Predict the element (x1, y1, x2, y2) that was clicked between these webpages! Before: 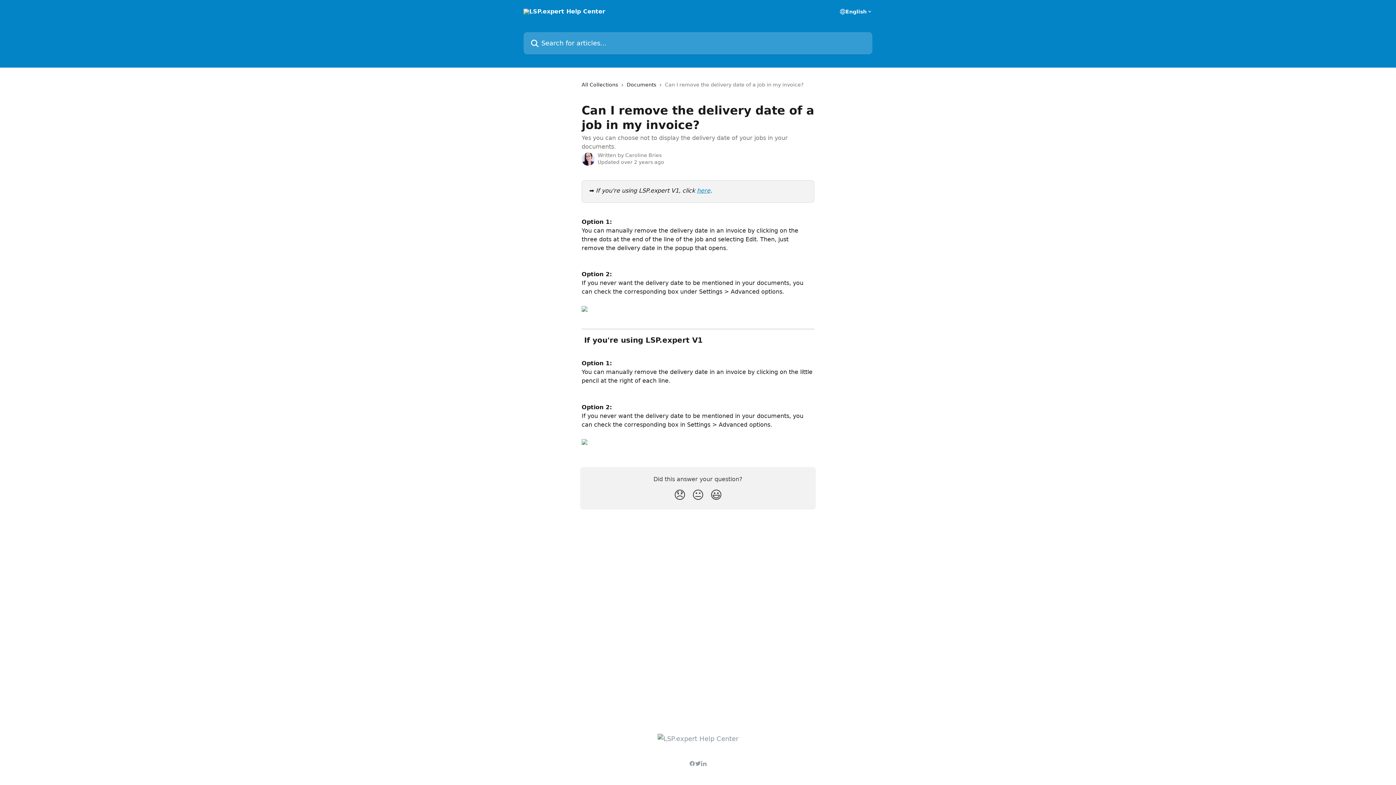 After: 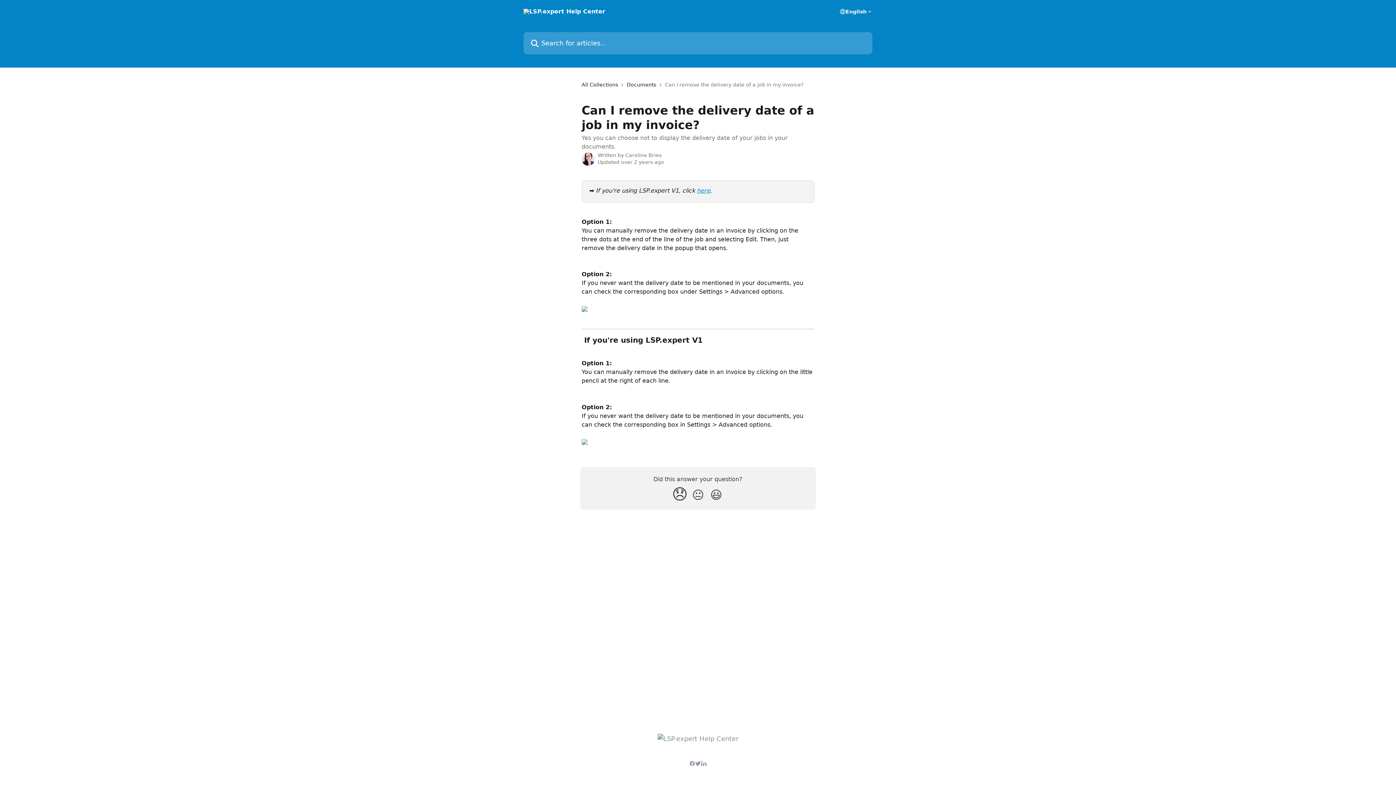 Action: label: Disappointed Reaction bbox: (670, 485, 689, 505)